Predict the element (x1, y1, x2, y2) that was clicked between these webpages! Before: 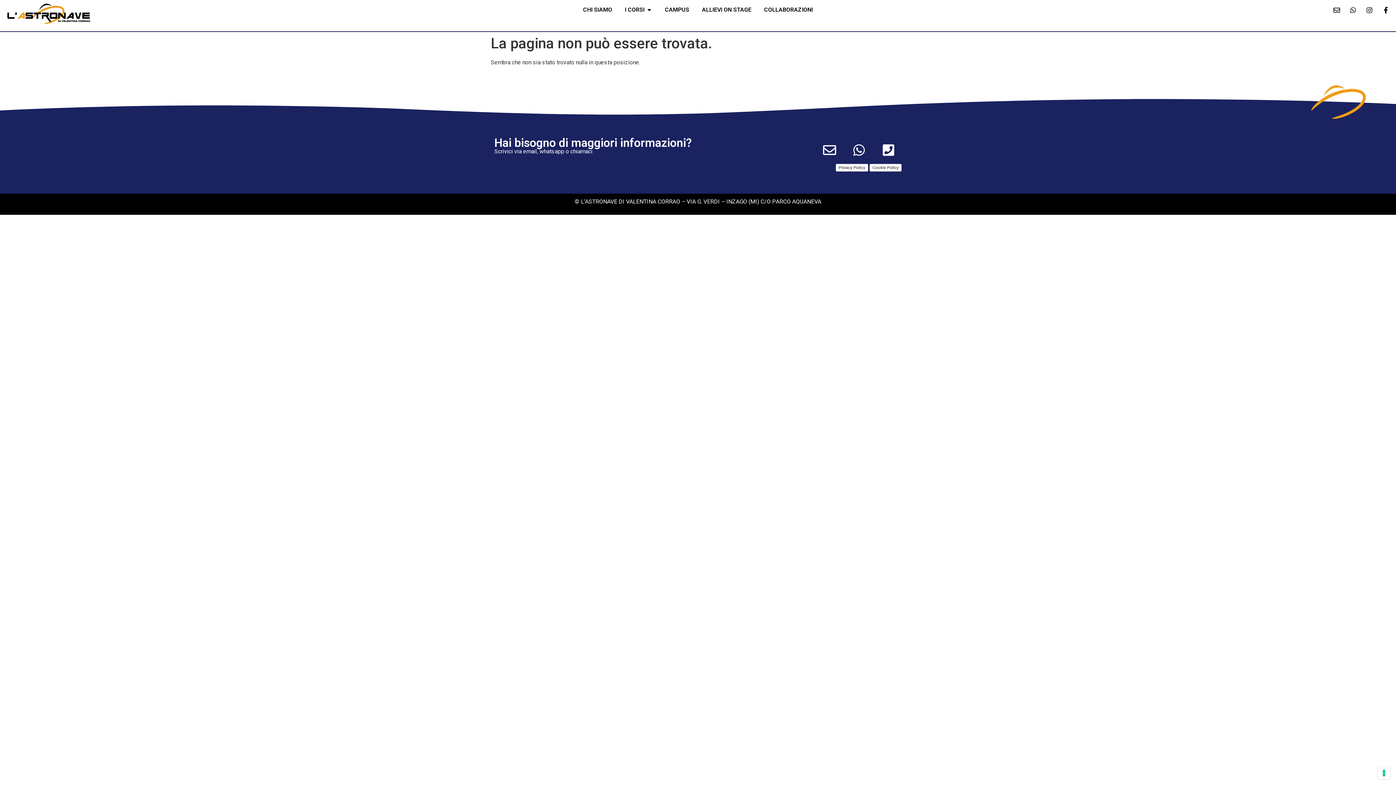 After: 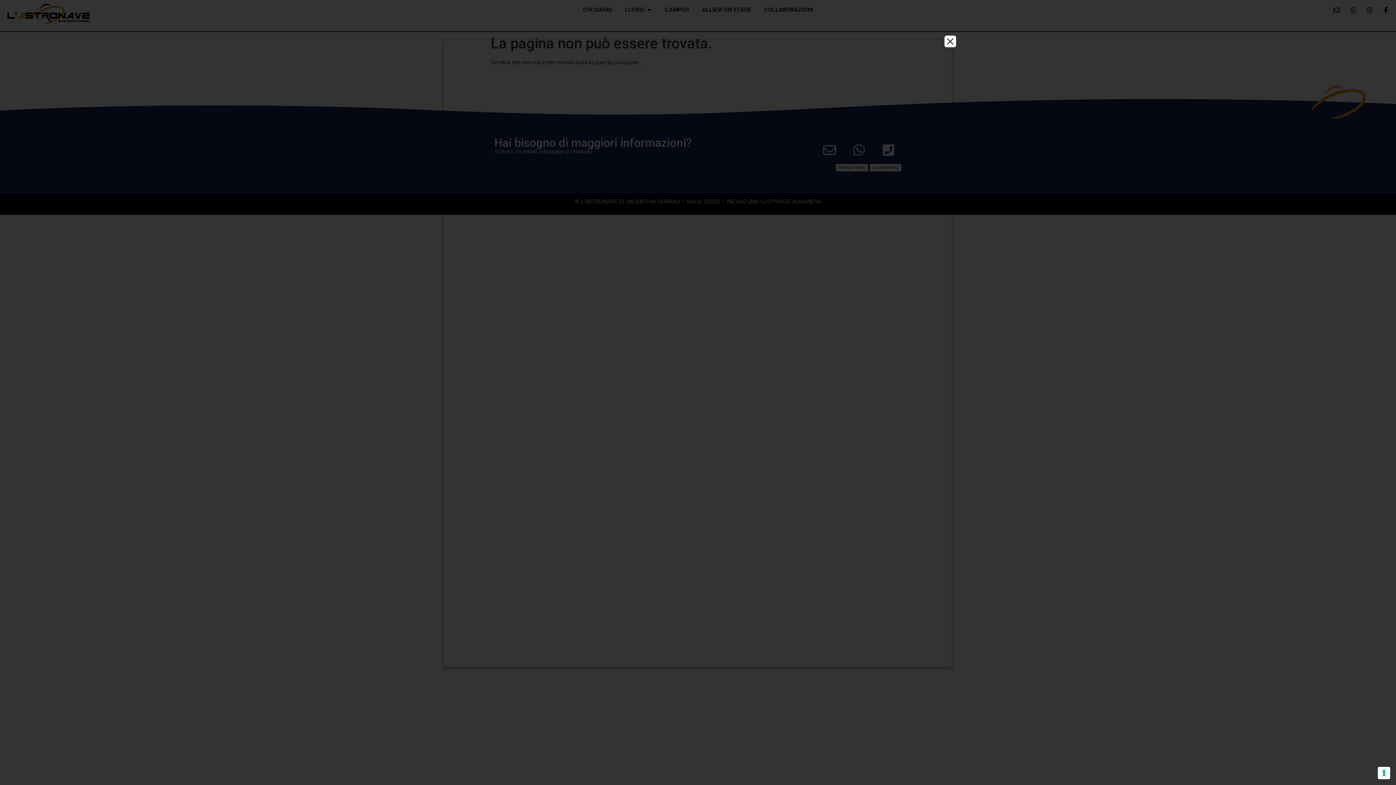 Action: label: Privacy Policy bbox: (836, 164, 868, 171)